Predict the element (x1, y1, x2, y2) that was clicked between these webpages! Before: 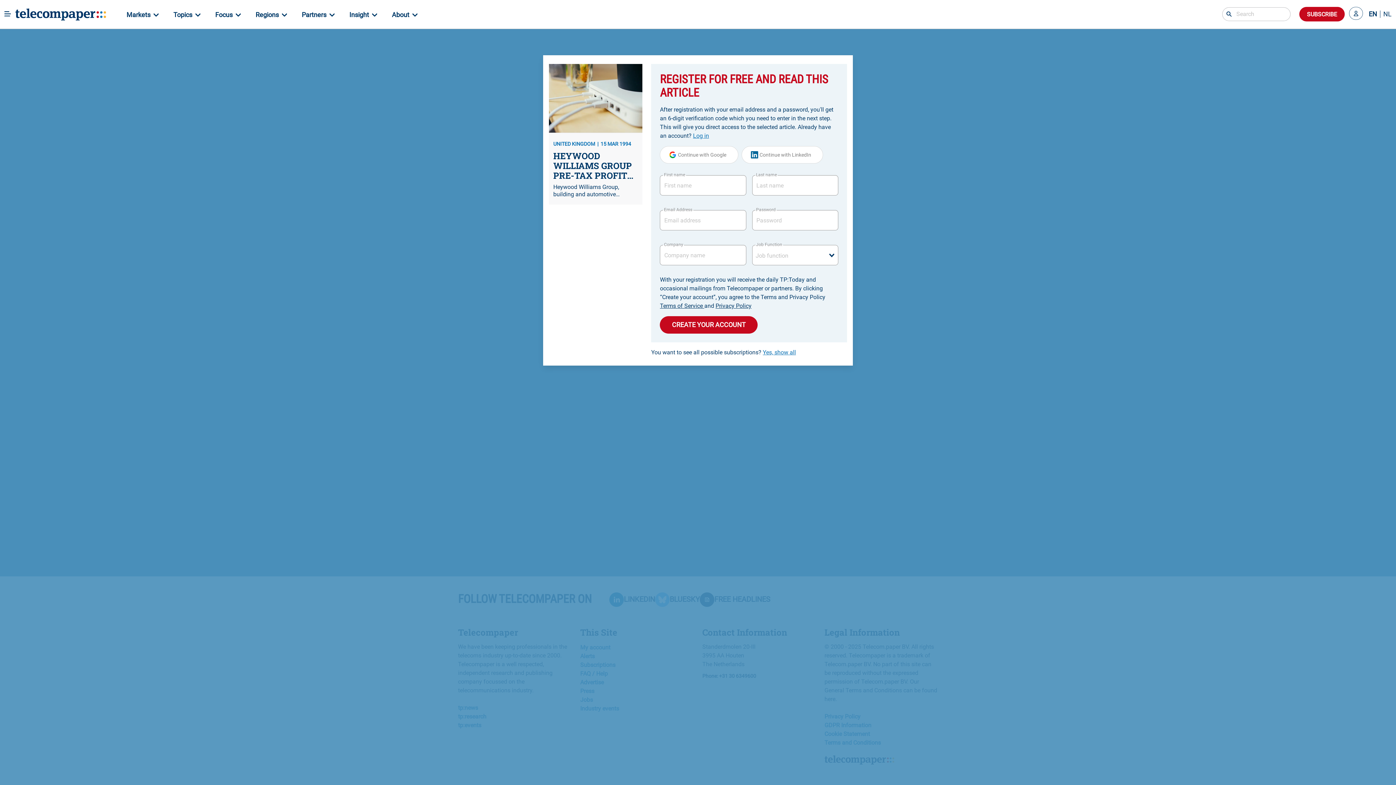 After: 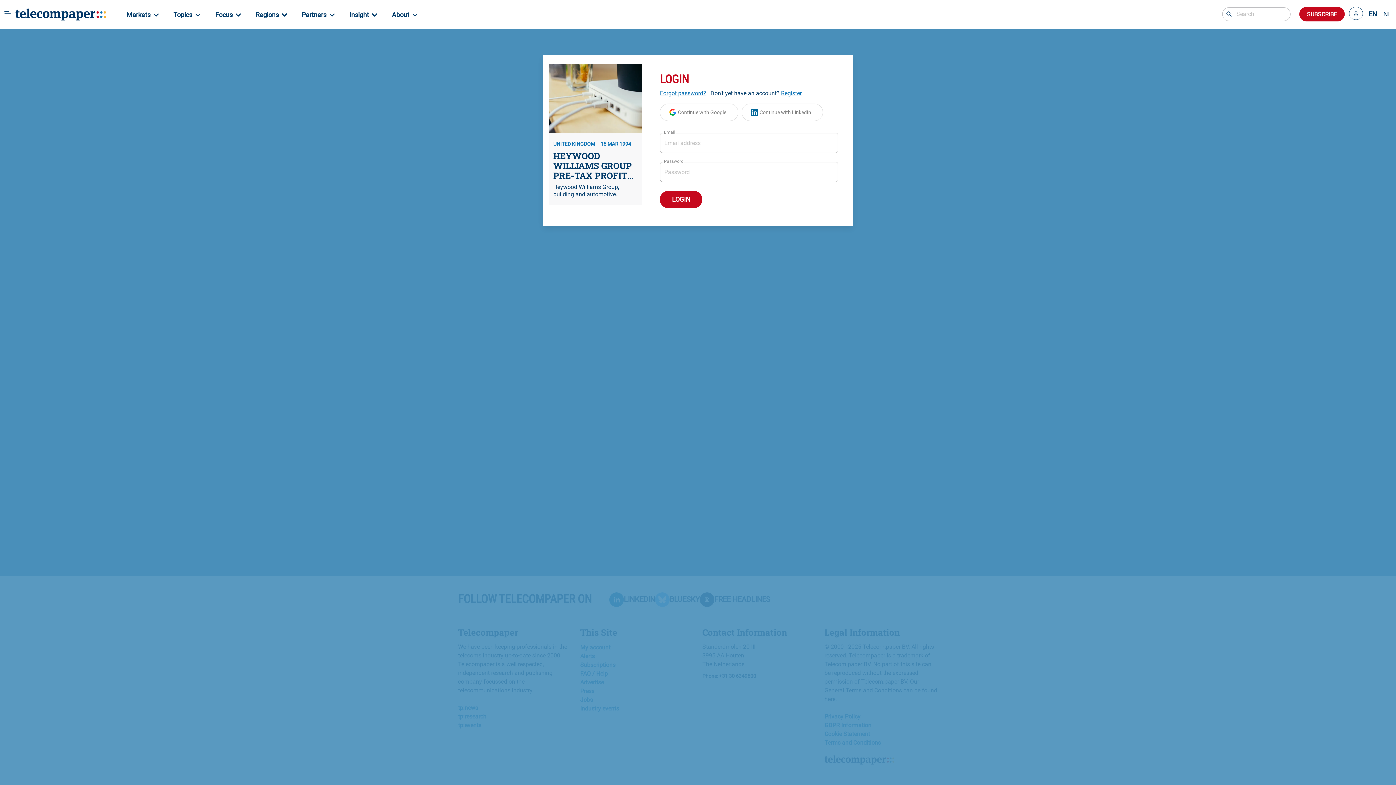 Action: label: Log in bbox: (693, 132, 709, 139)